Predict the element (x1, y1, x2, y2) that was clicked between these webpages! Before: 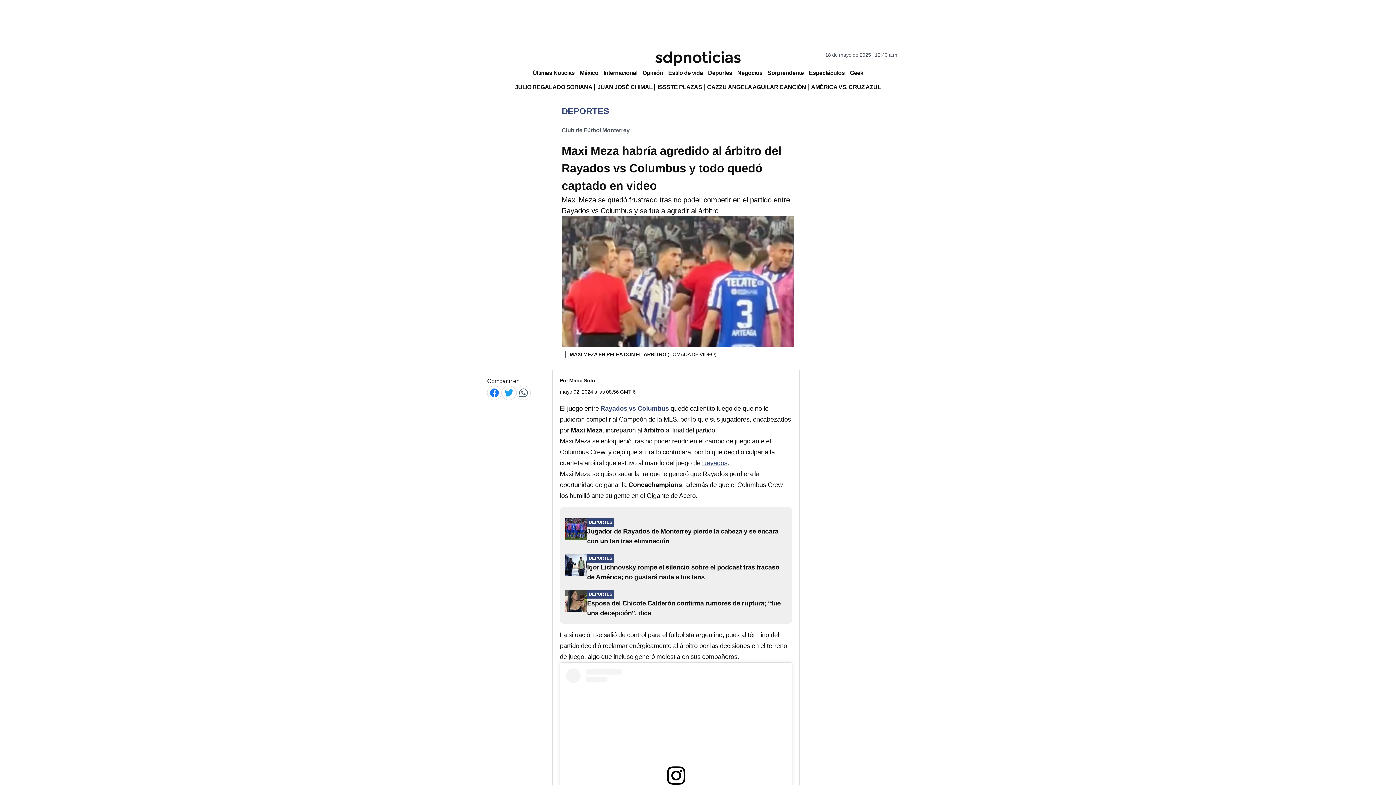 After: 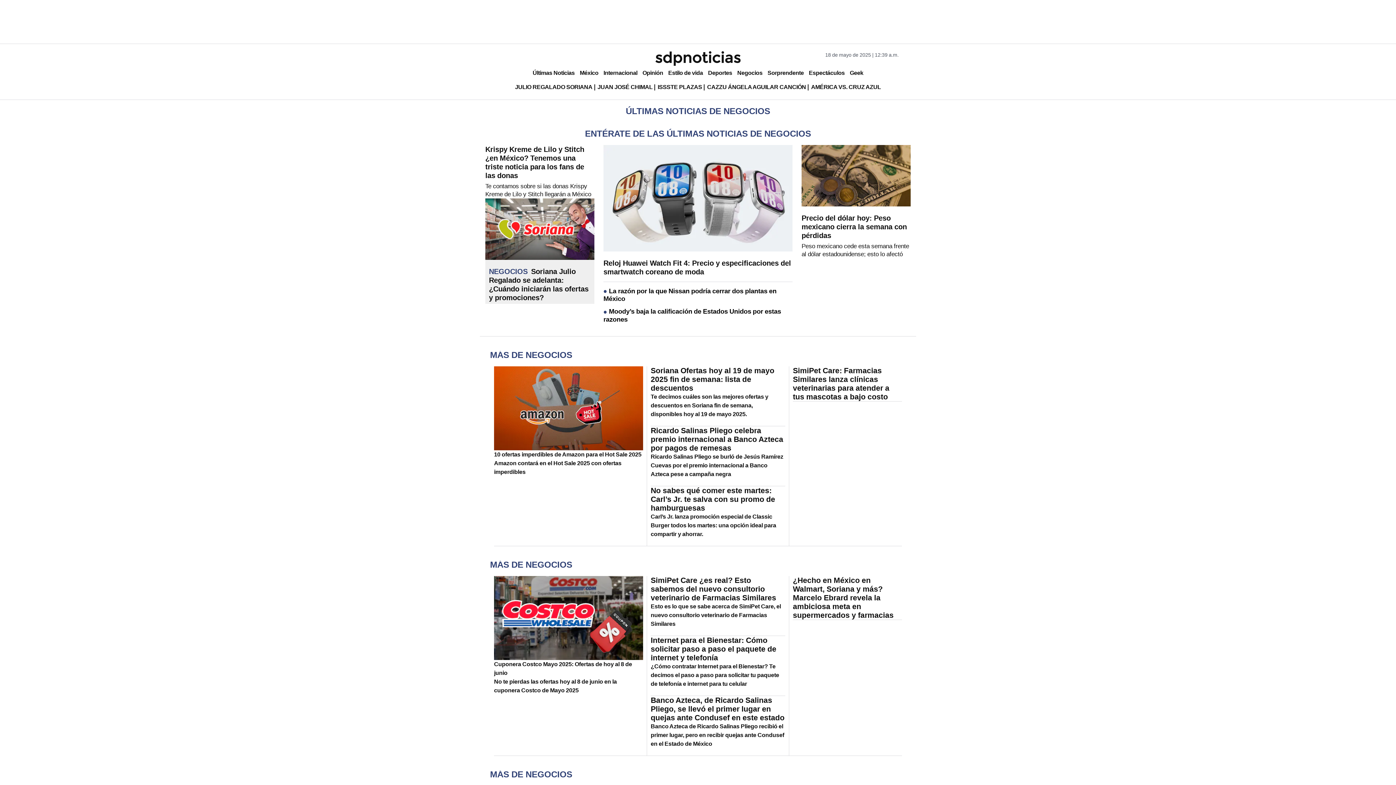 Action: label: Negocios bbox: (734, 66, 765, 79)